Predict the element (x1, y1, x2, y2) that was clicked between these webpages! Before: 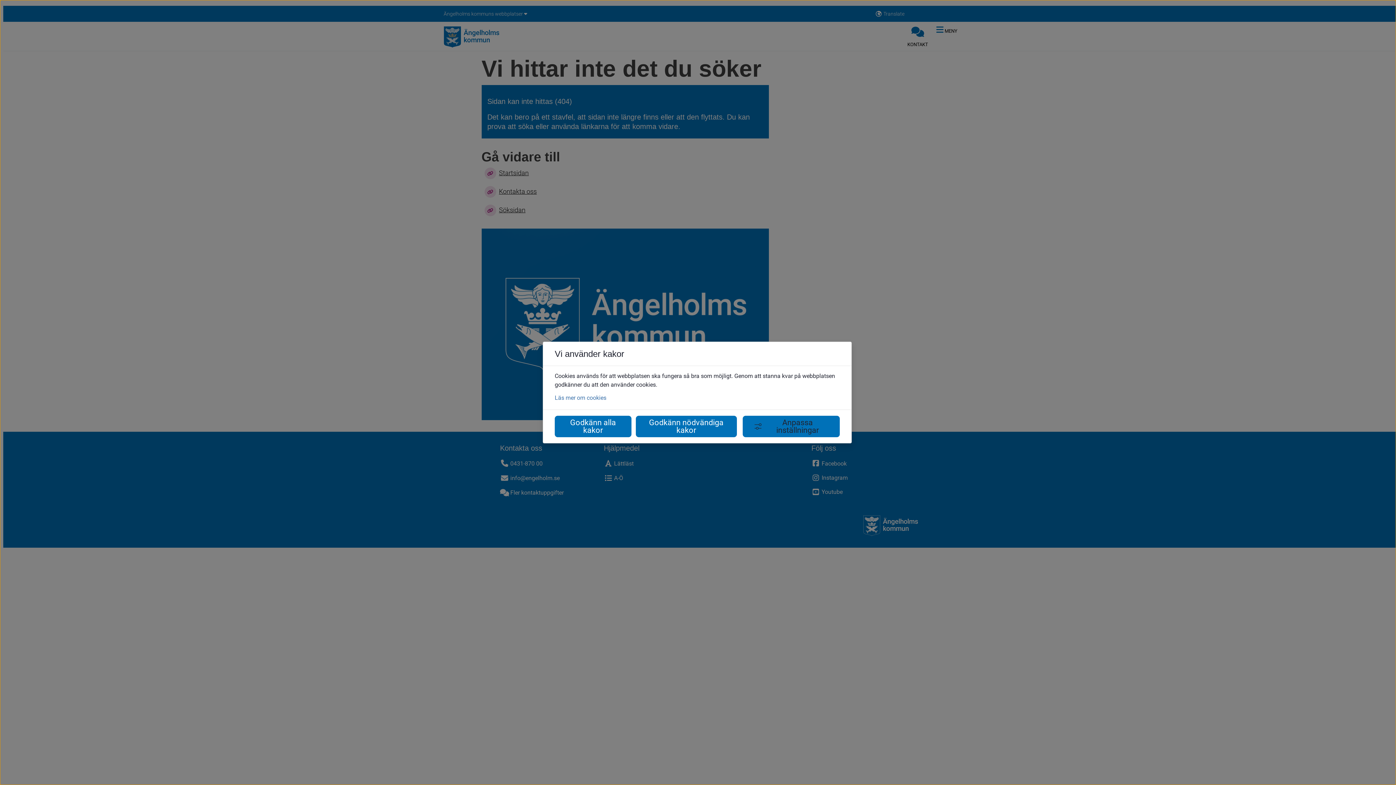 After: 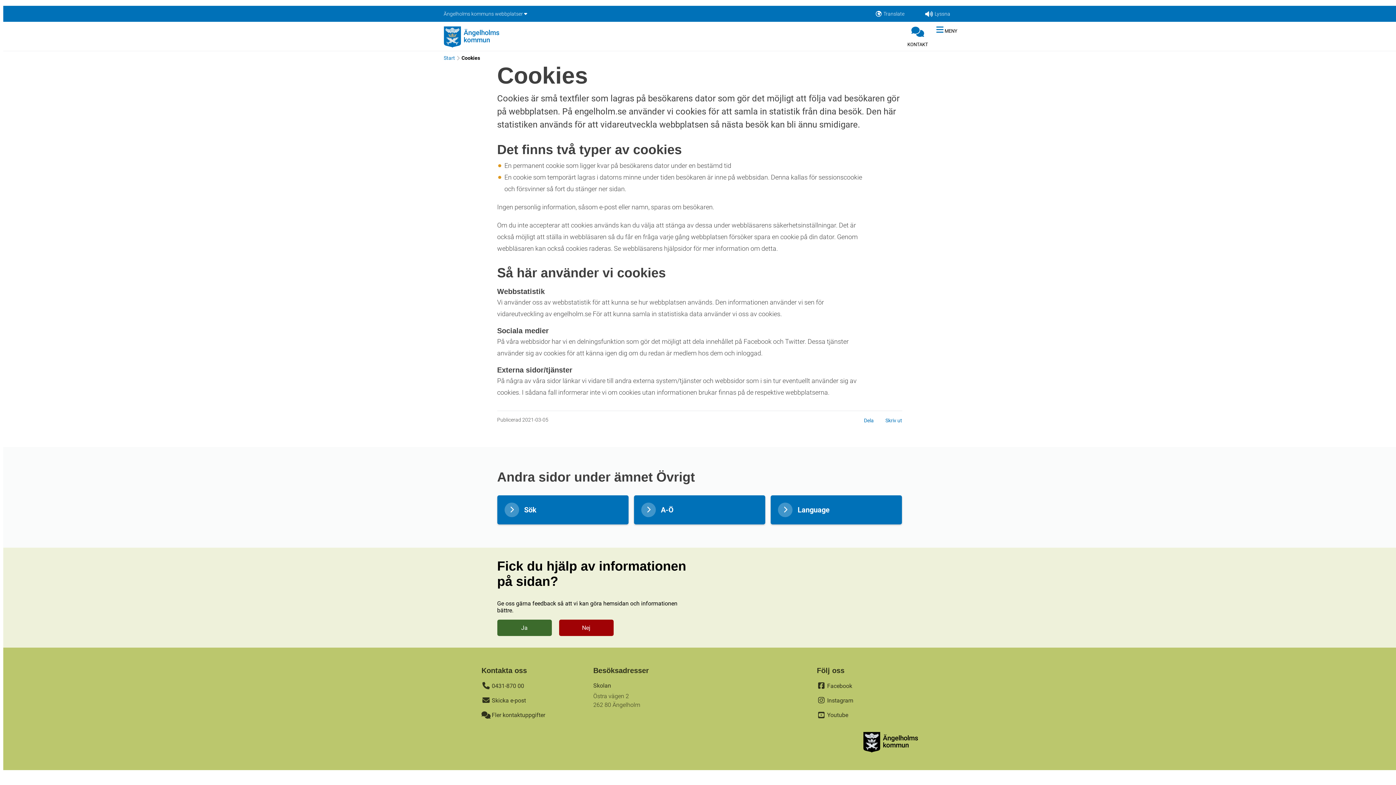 Action: label: Läs mer om cookies bbox: (554, 394, 606, 401)